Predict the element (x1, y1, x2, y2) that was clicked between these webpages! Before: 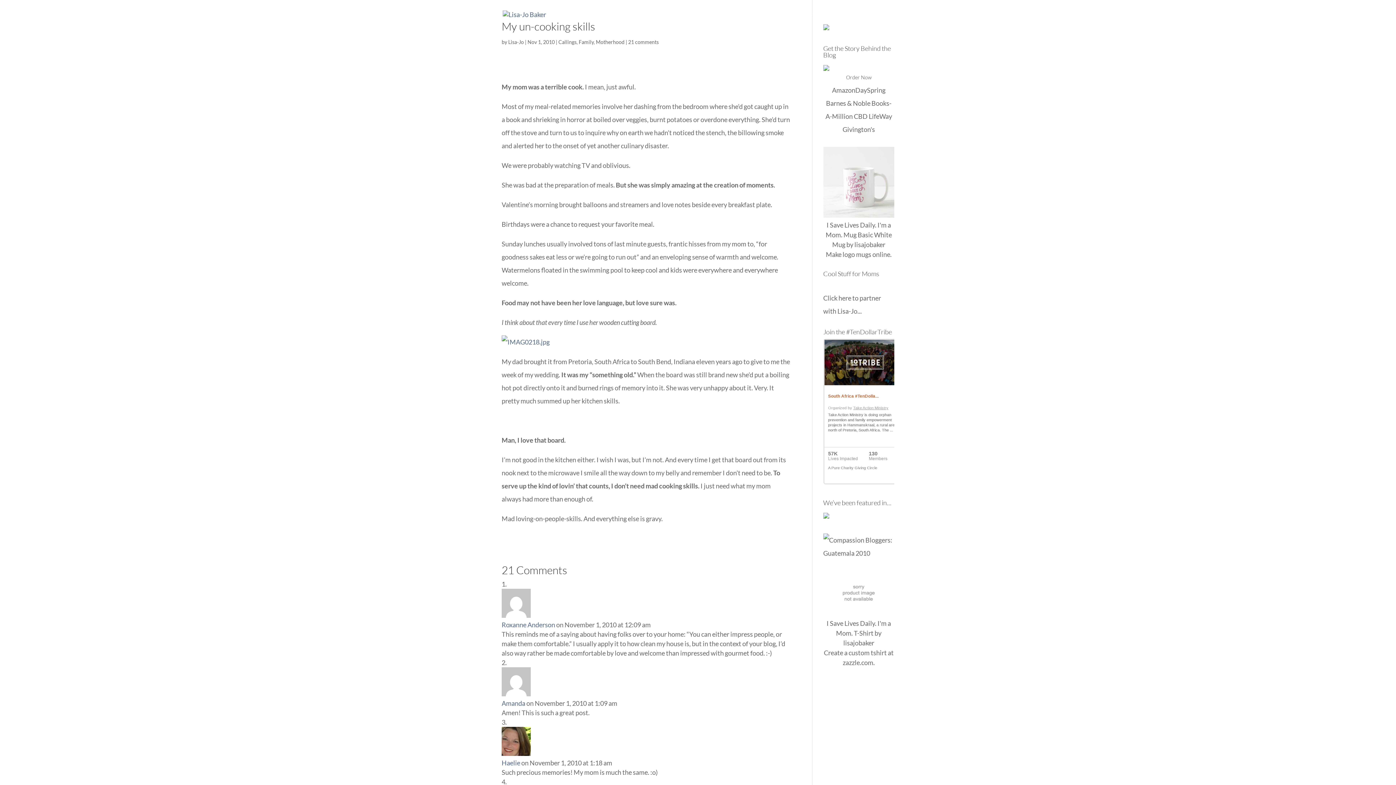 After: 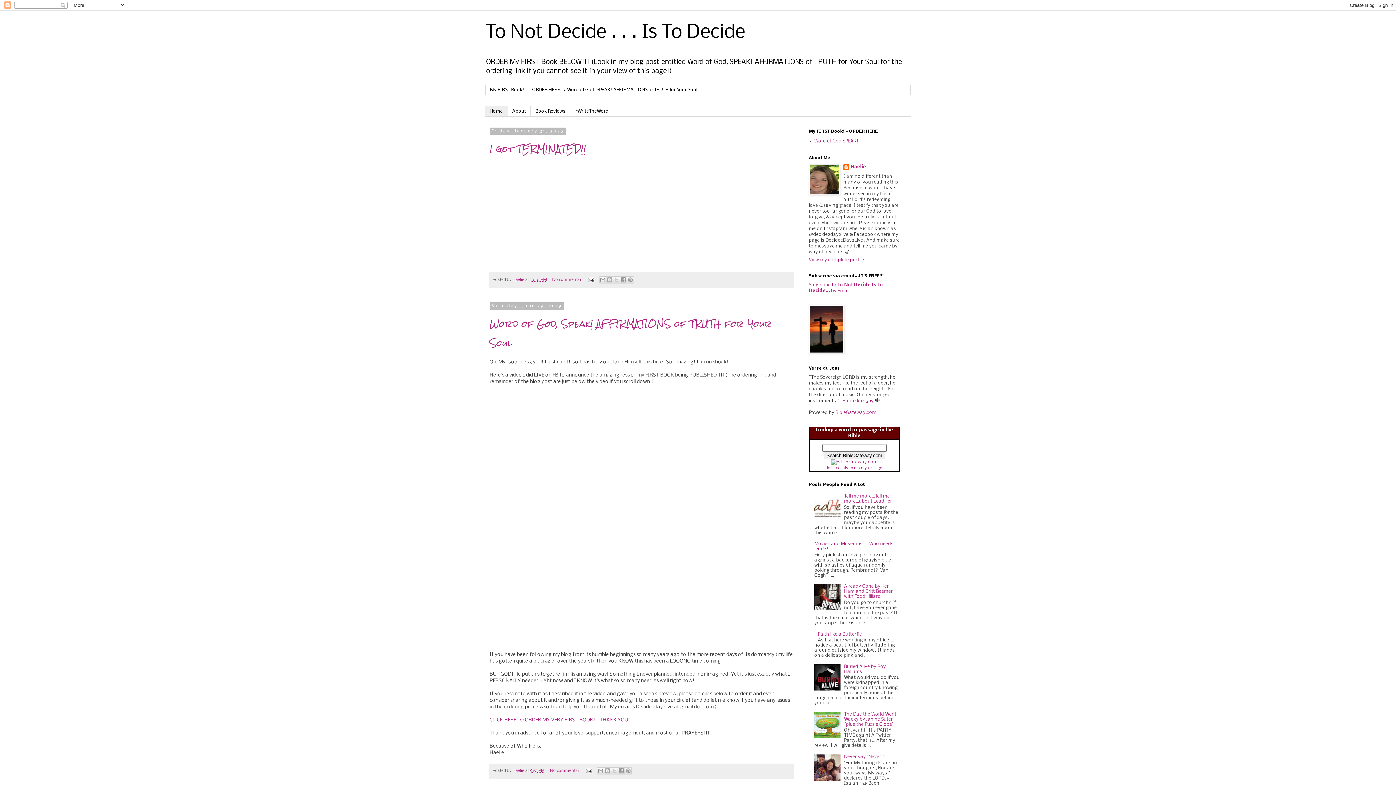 Action: label: Haelie bbox: (501, 759, 520, 767)